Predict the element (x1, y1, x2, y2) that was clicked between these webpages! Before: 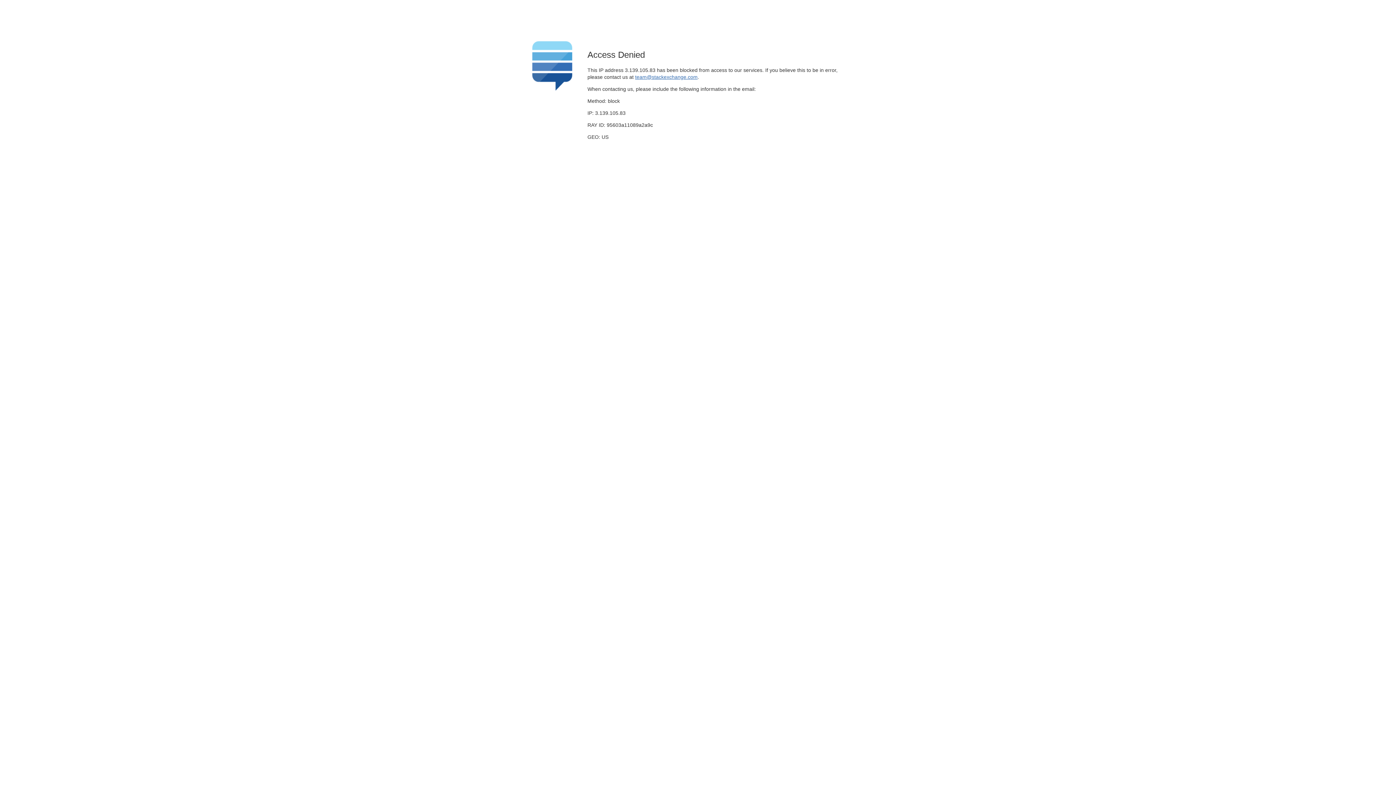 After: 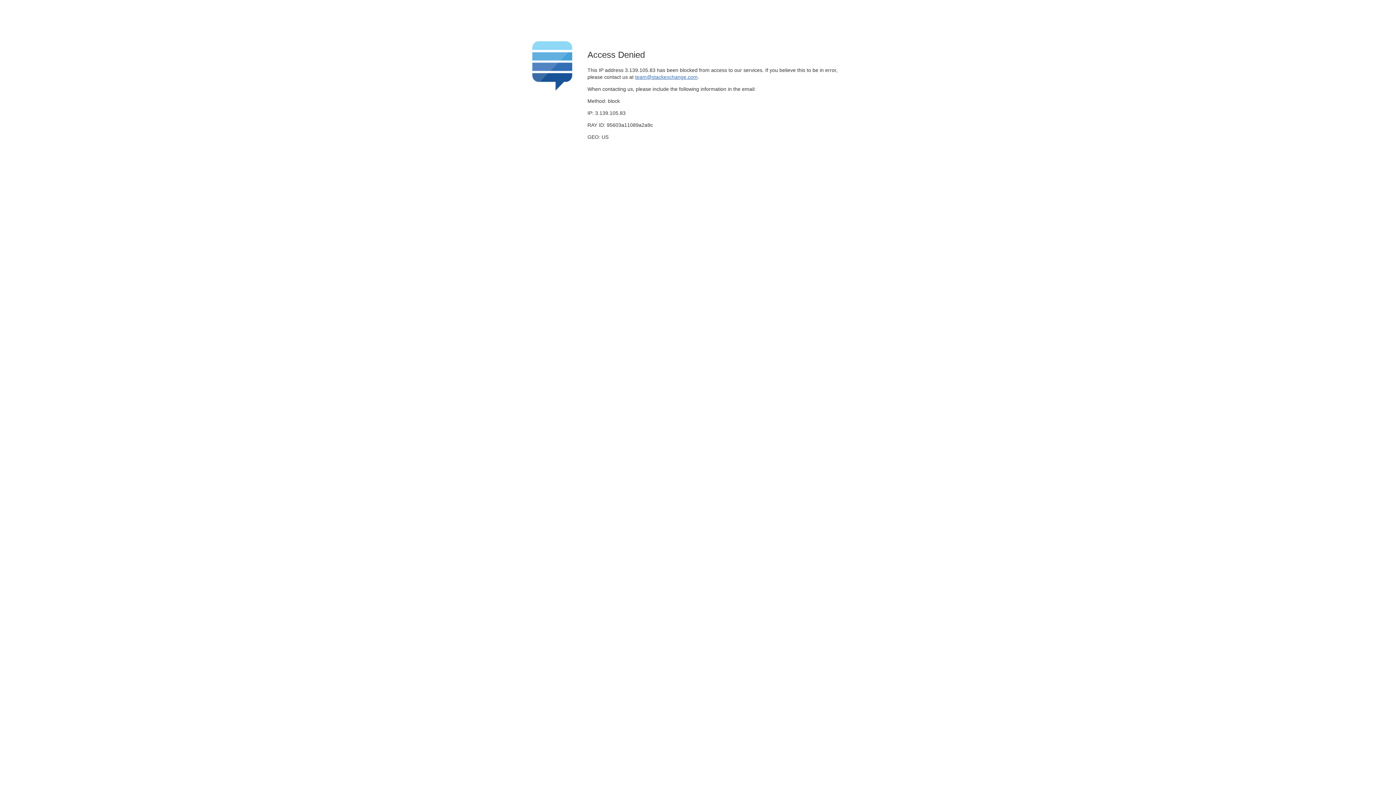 Action: bbox: (635, 74, 697, 79) label: team@stackexchange.com